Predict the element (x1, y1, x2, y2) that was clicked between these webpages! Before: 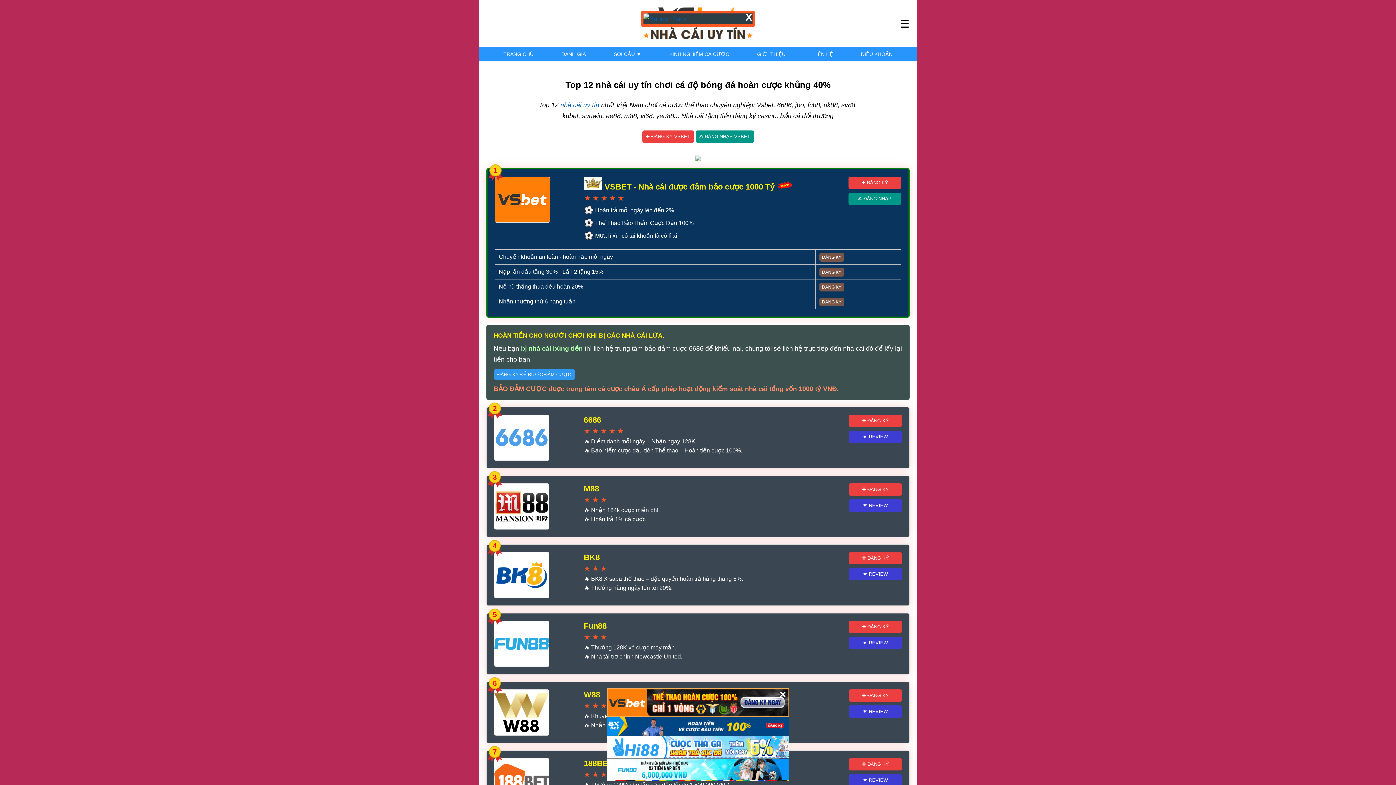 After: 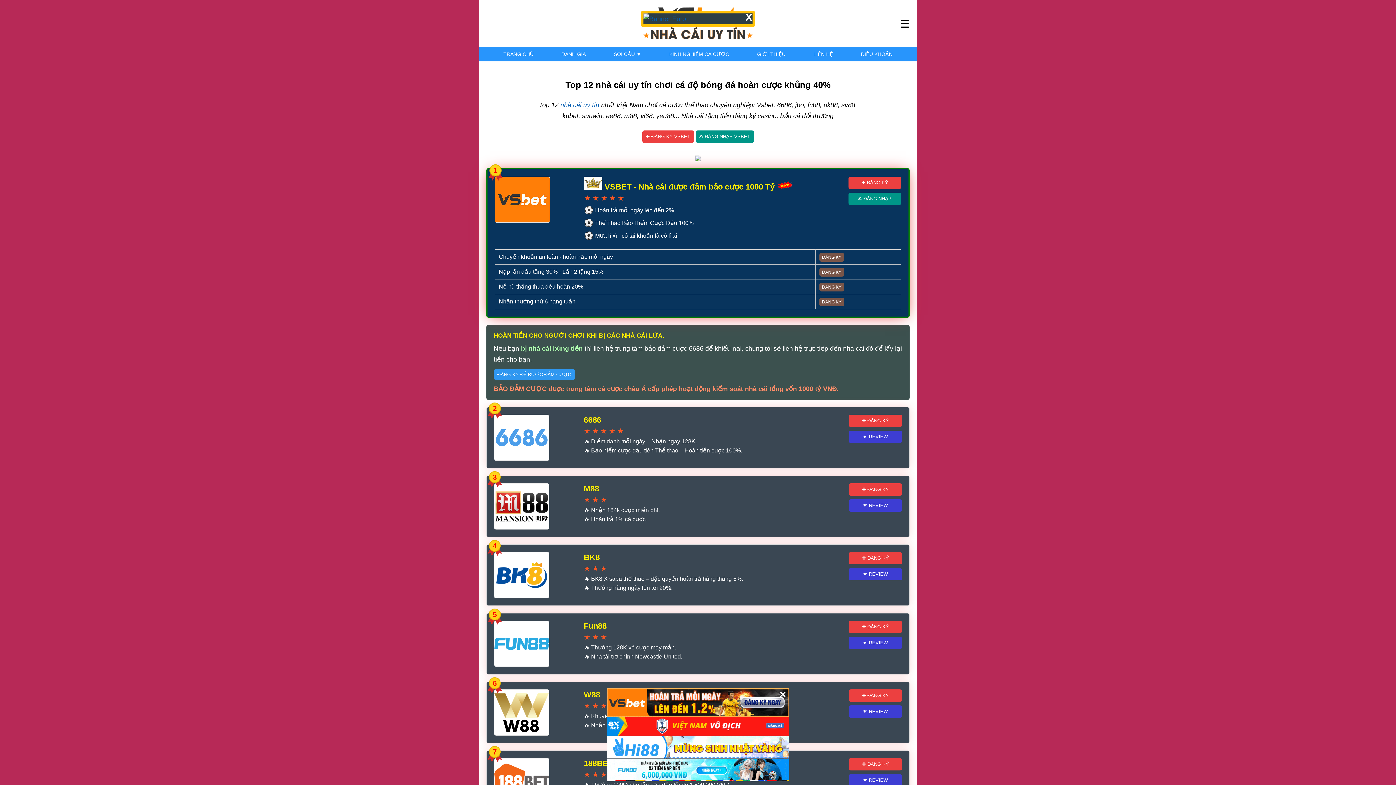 Action: bbox: (819, 282, 844, 291) label: ĐĂNG KÝ